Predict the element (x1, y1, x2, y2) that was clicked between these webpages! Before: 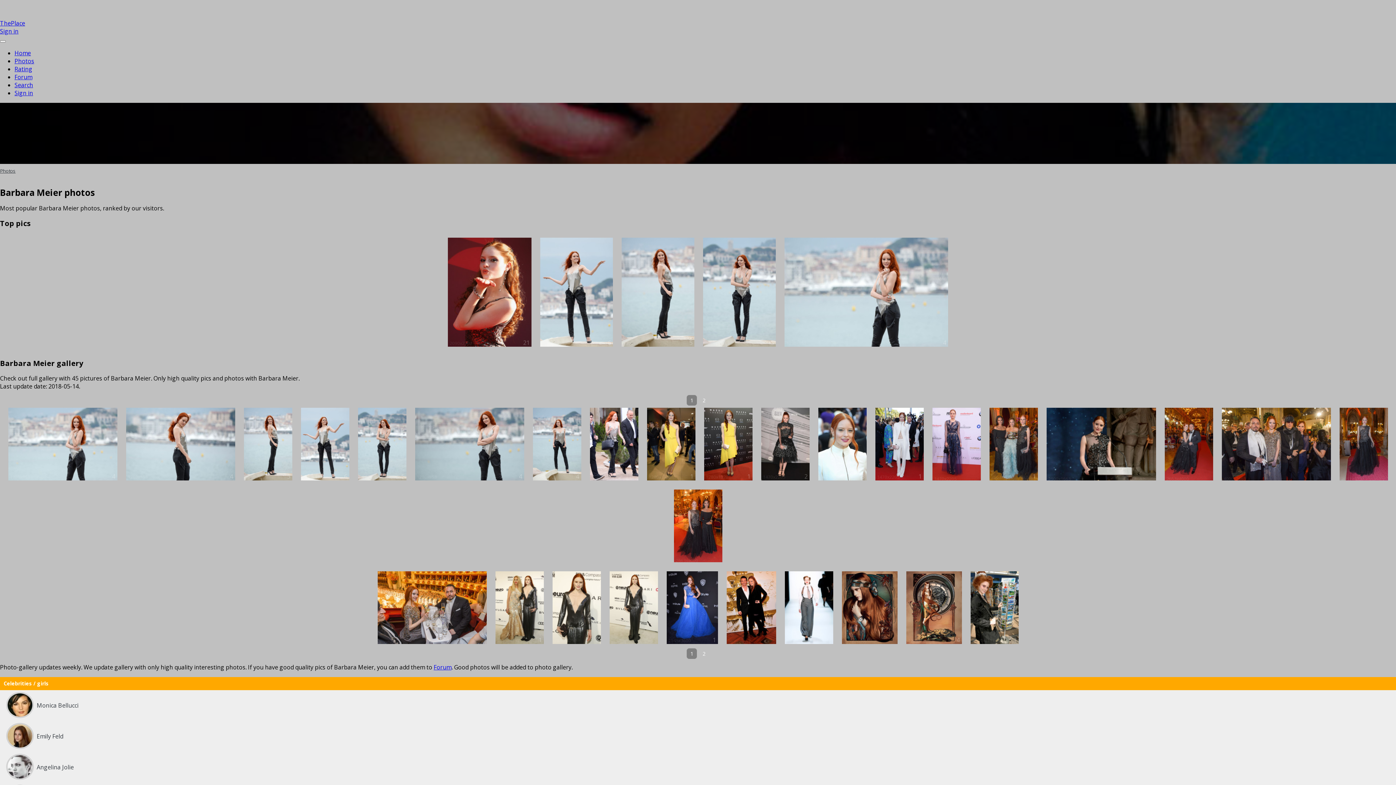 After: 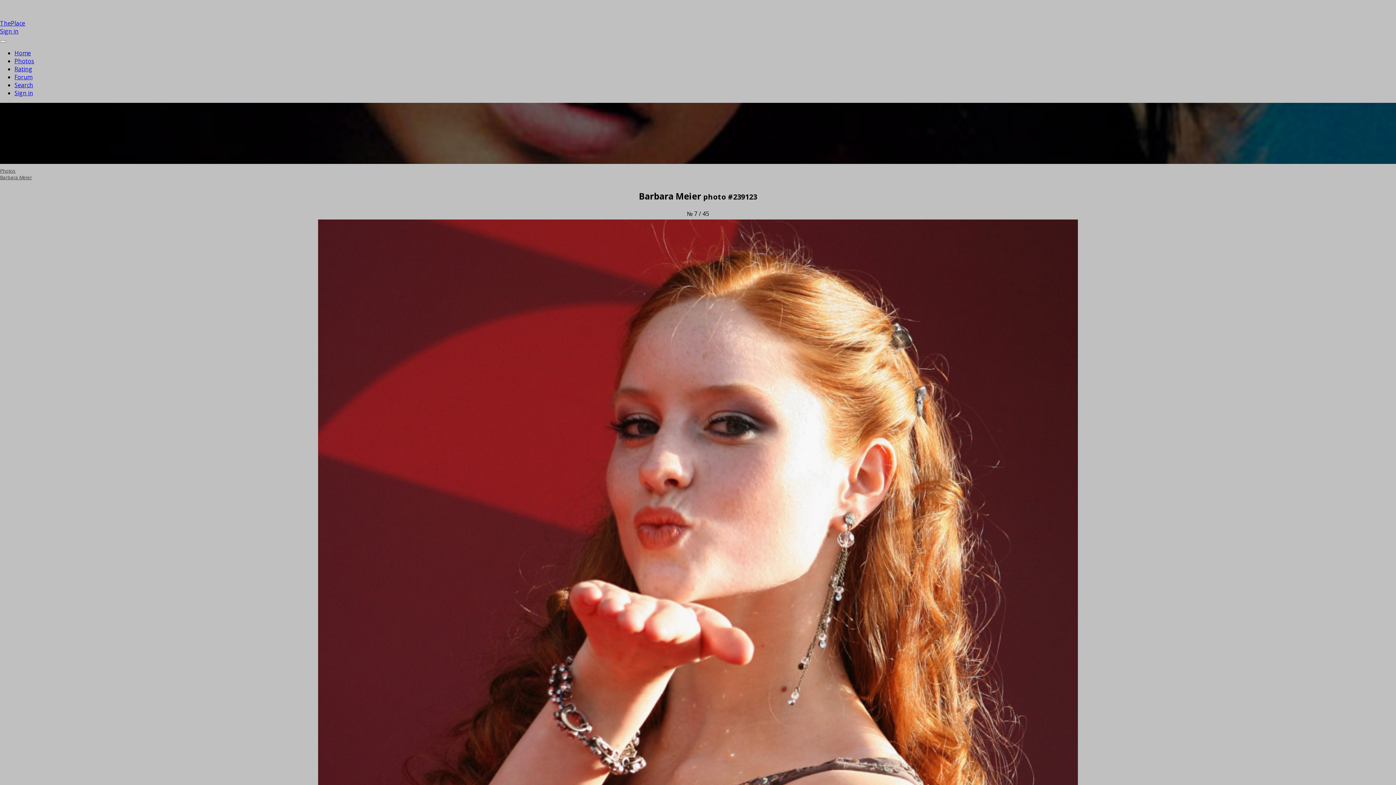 Action: bbox: (448, 237, 531, 348)